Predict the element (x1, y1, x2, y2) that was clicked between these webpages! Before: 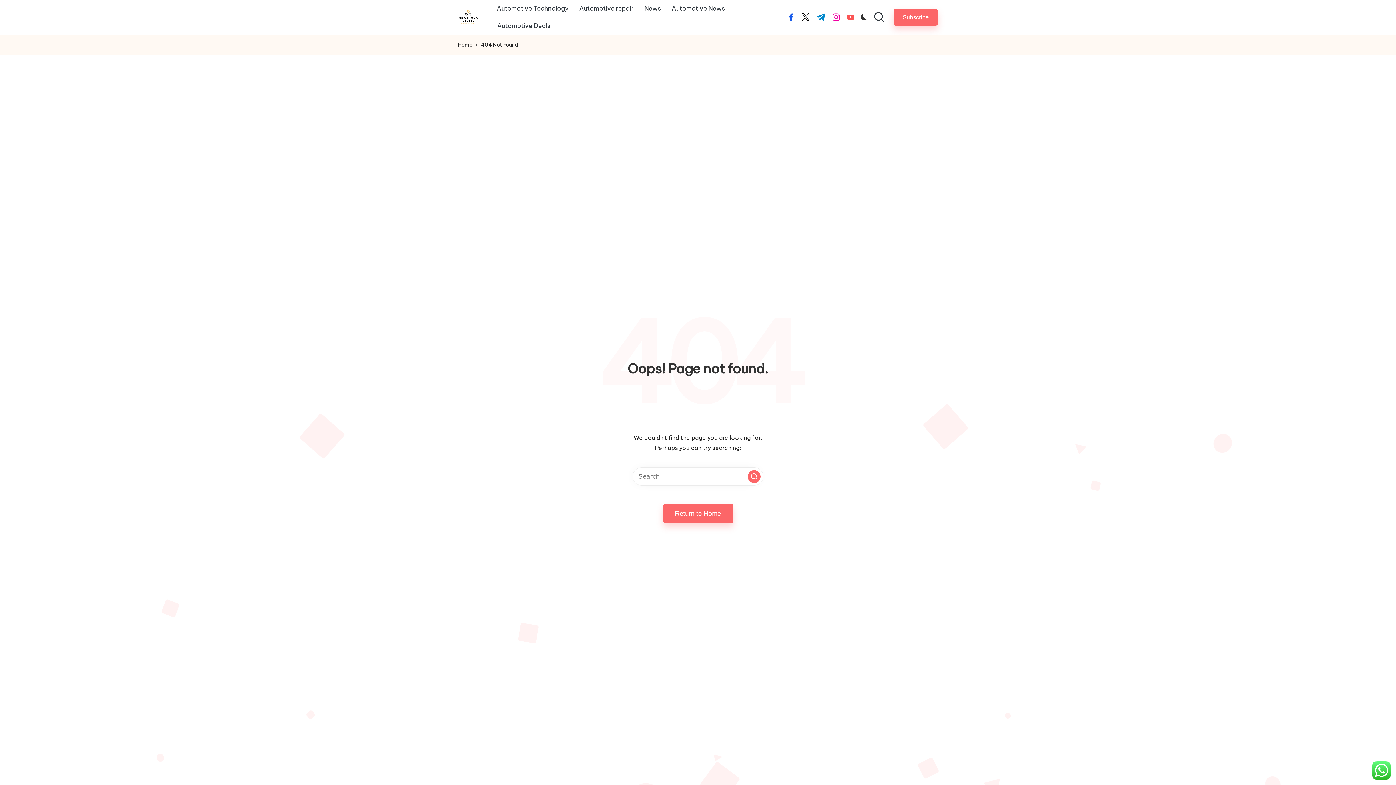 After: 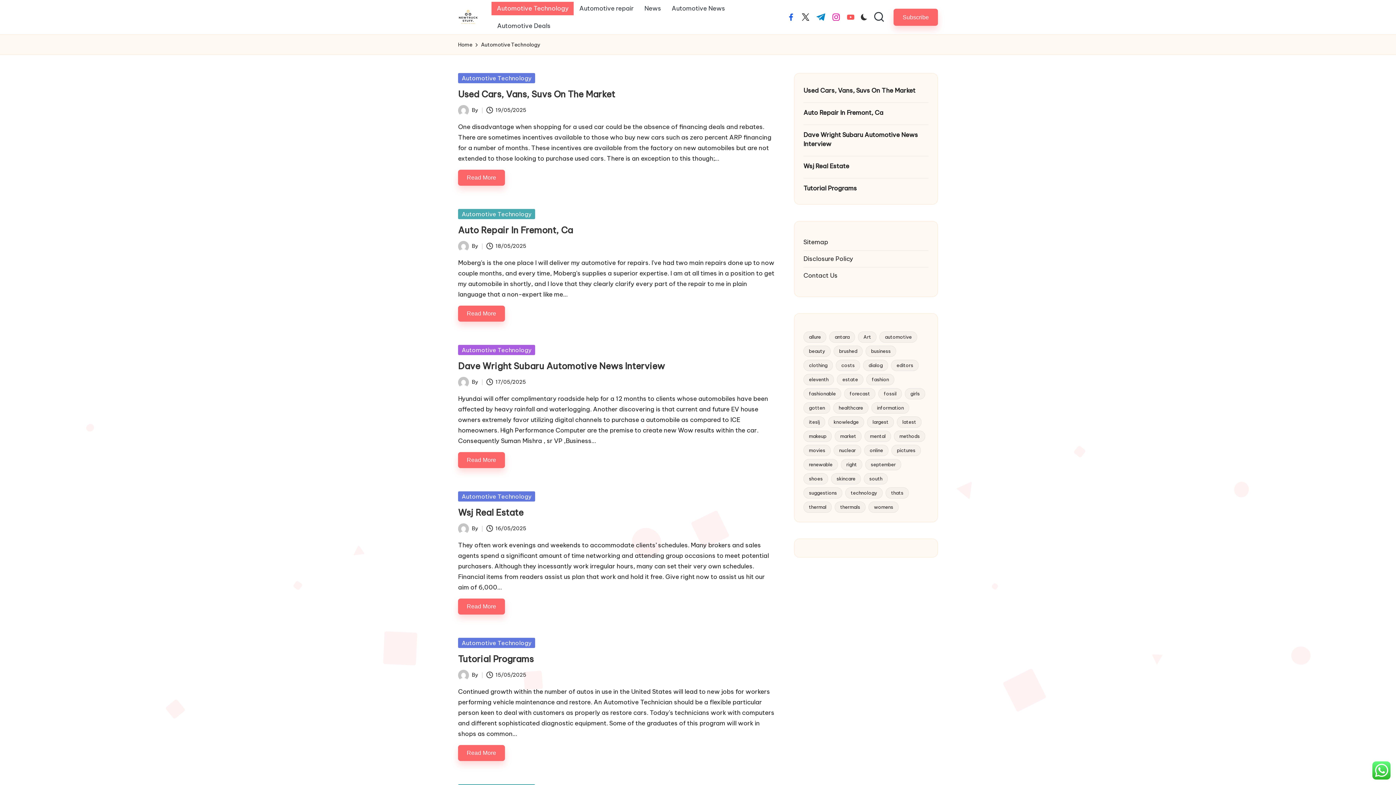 Action: bbox: (491, 1, 573, 15) label: Automotive Technology